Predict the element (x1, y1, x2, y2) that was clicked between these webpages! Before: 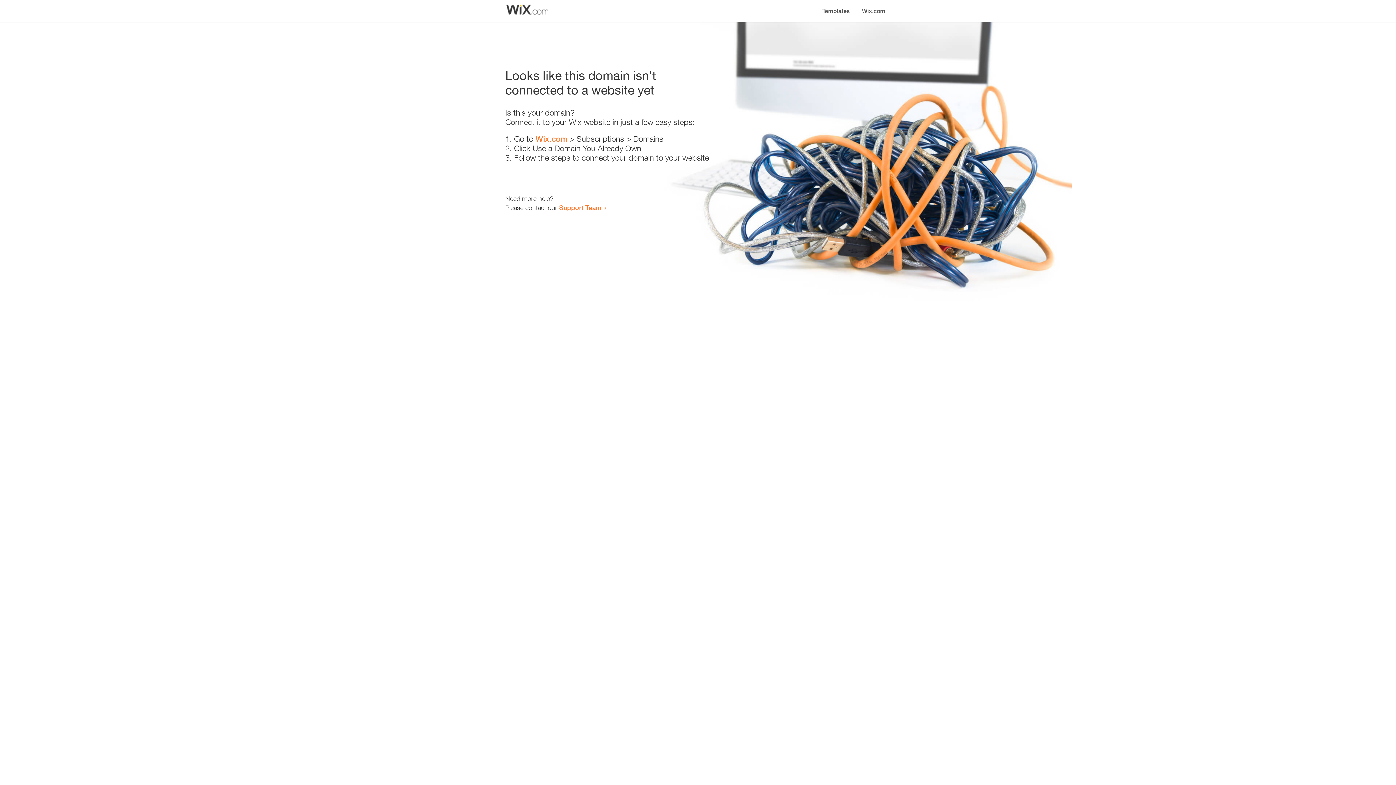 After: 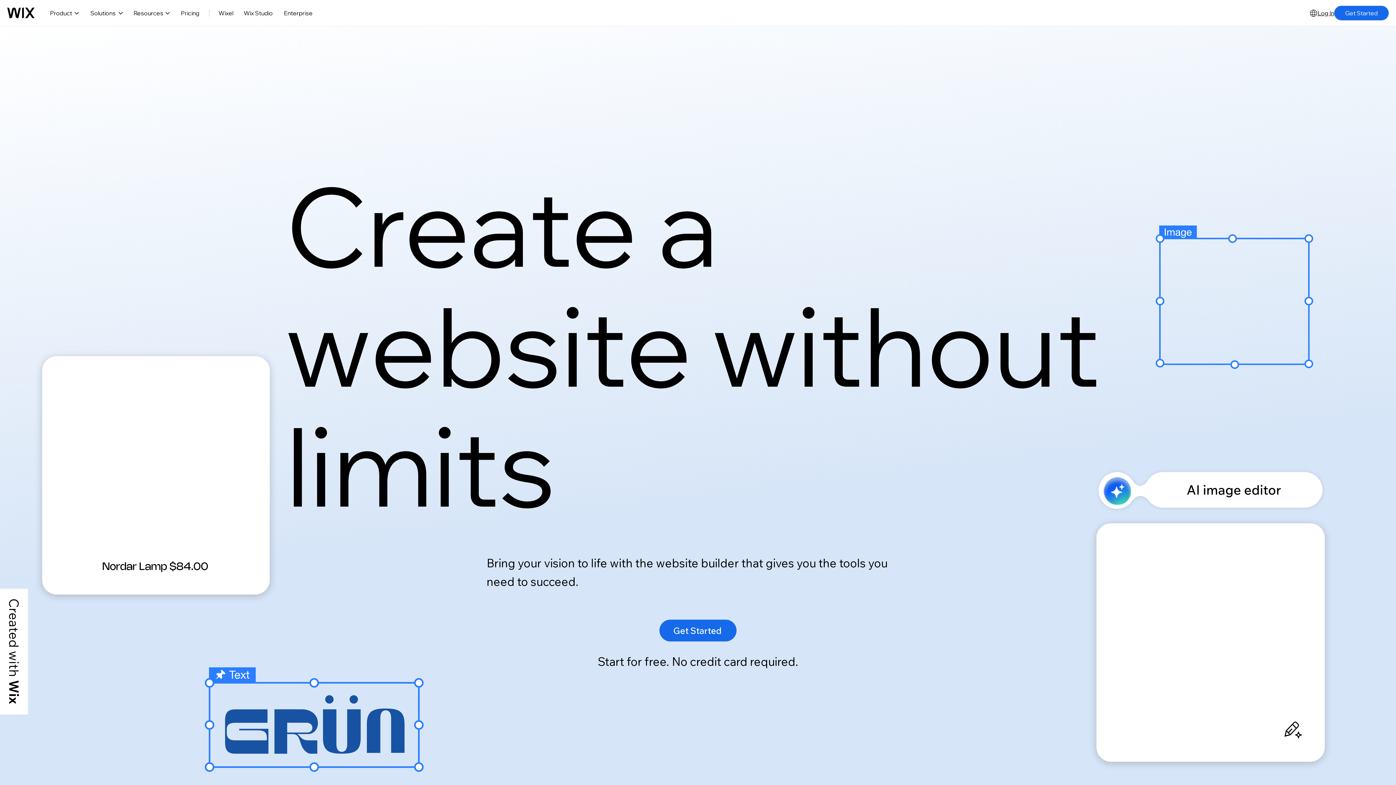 Action: label: Wix.com bbox: (535, 134, 567, 143)